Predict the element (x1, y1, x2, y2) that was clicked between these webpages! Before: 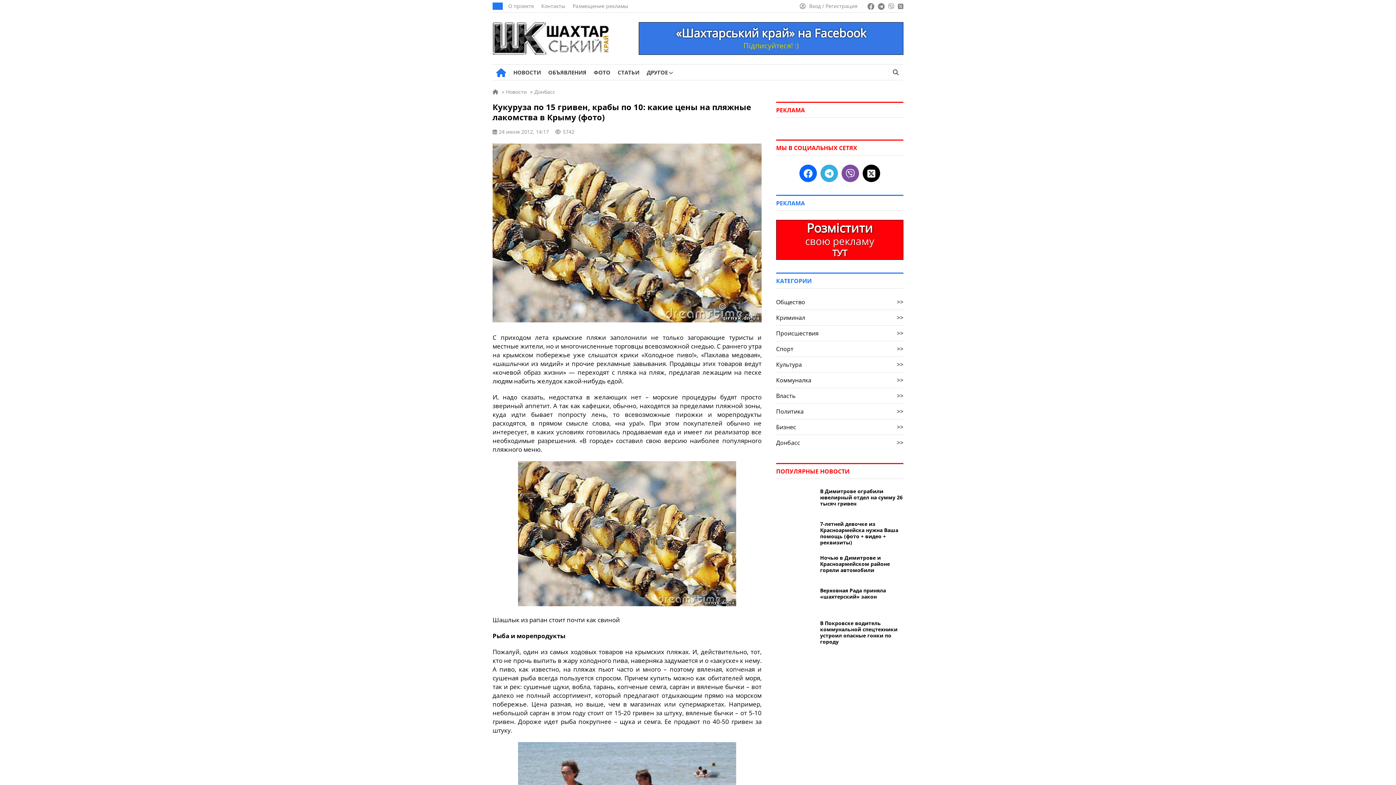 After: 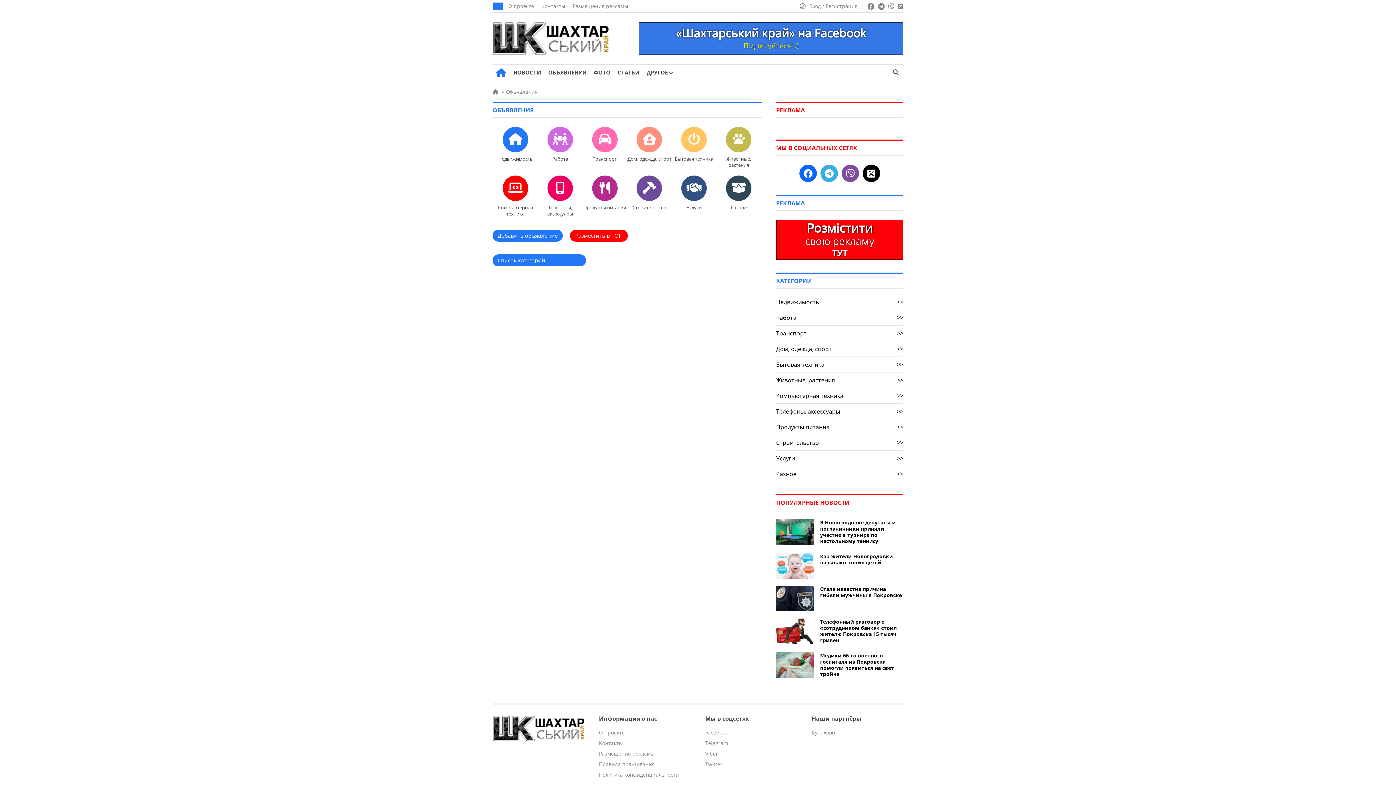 Action: bbox: (548, 64, 586, 80) label: ОБЪЯВЛЕНИЯ